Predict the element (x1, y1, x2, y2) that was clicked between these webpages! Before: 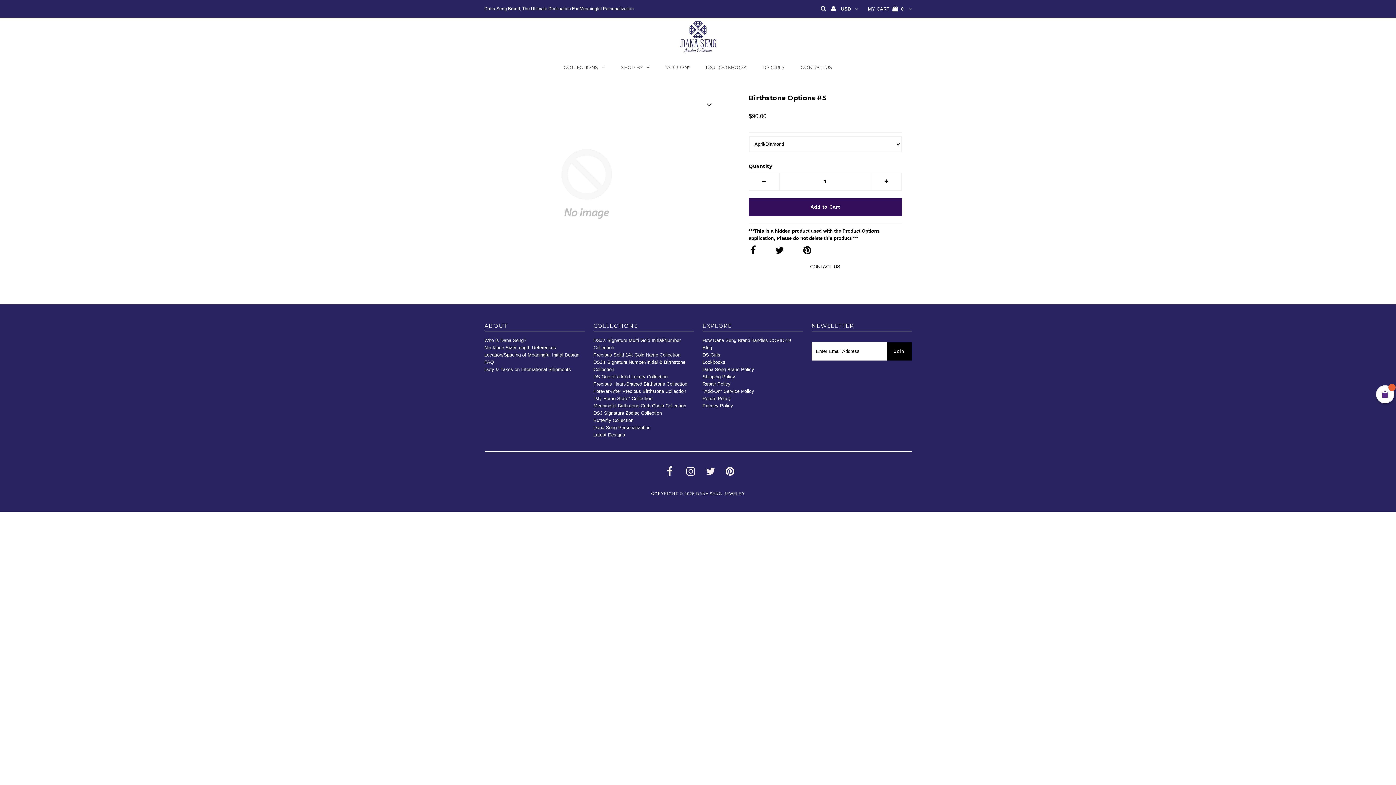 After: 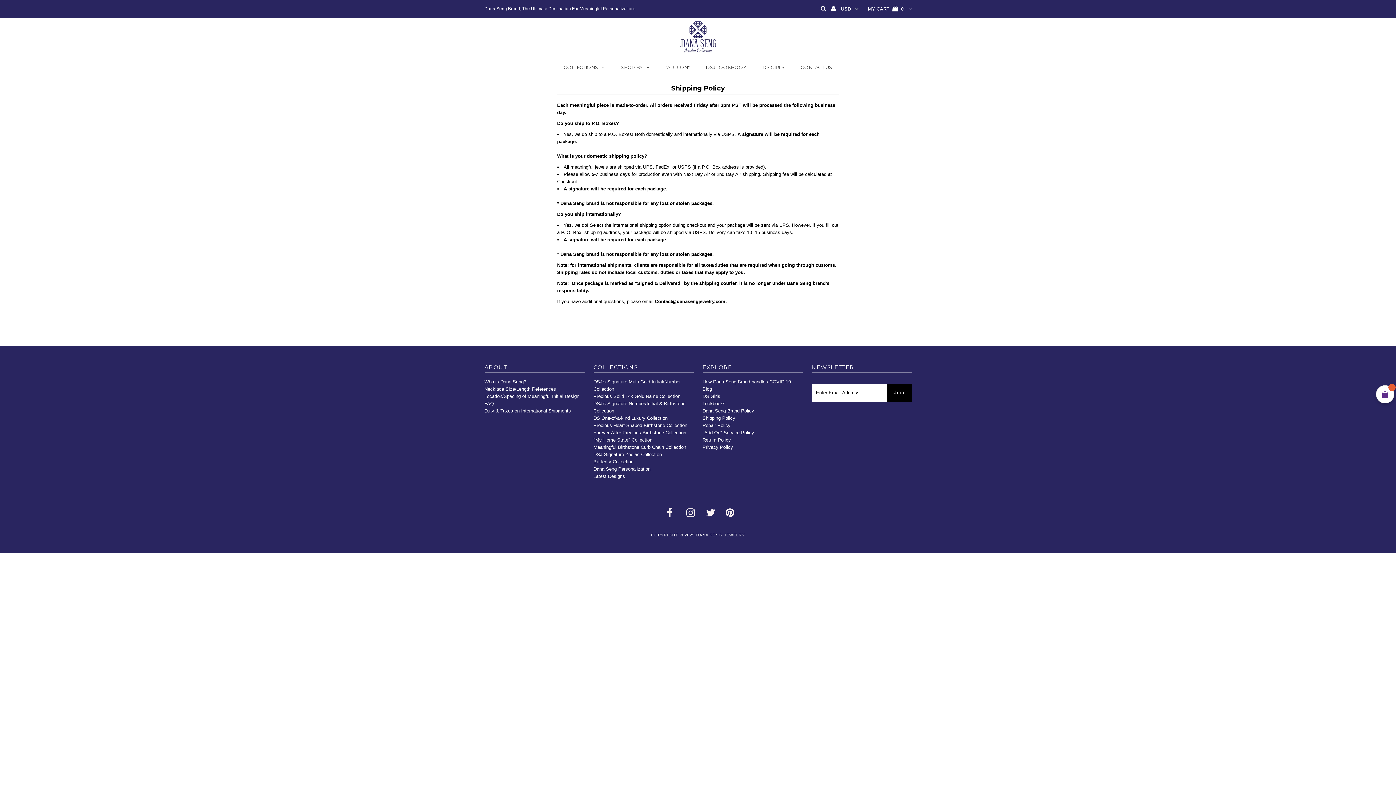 Action: label: Shipping Policy bbox: (702, 374, 735, 379)